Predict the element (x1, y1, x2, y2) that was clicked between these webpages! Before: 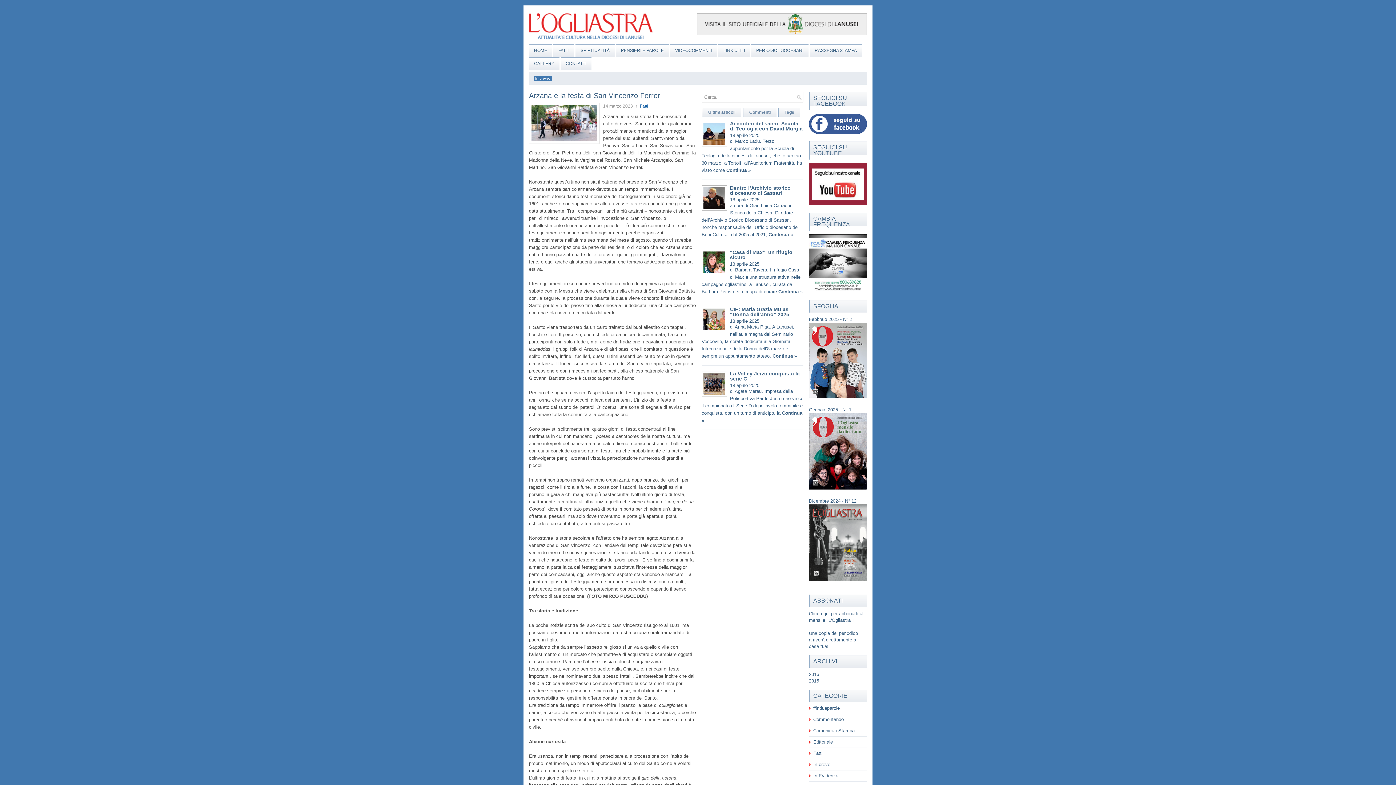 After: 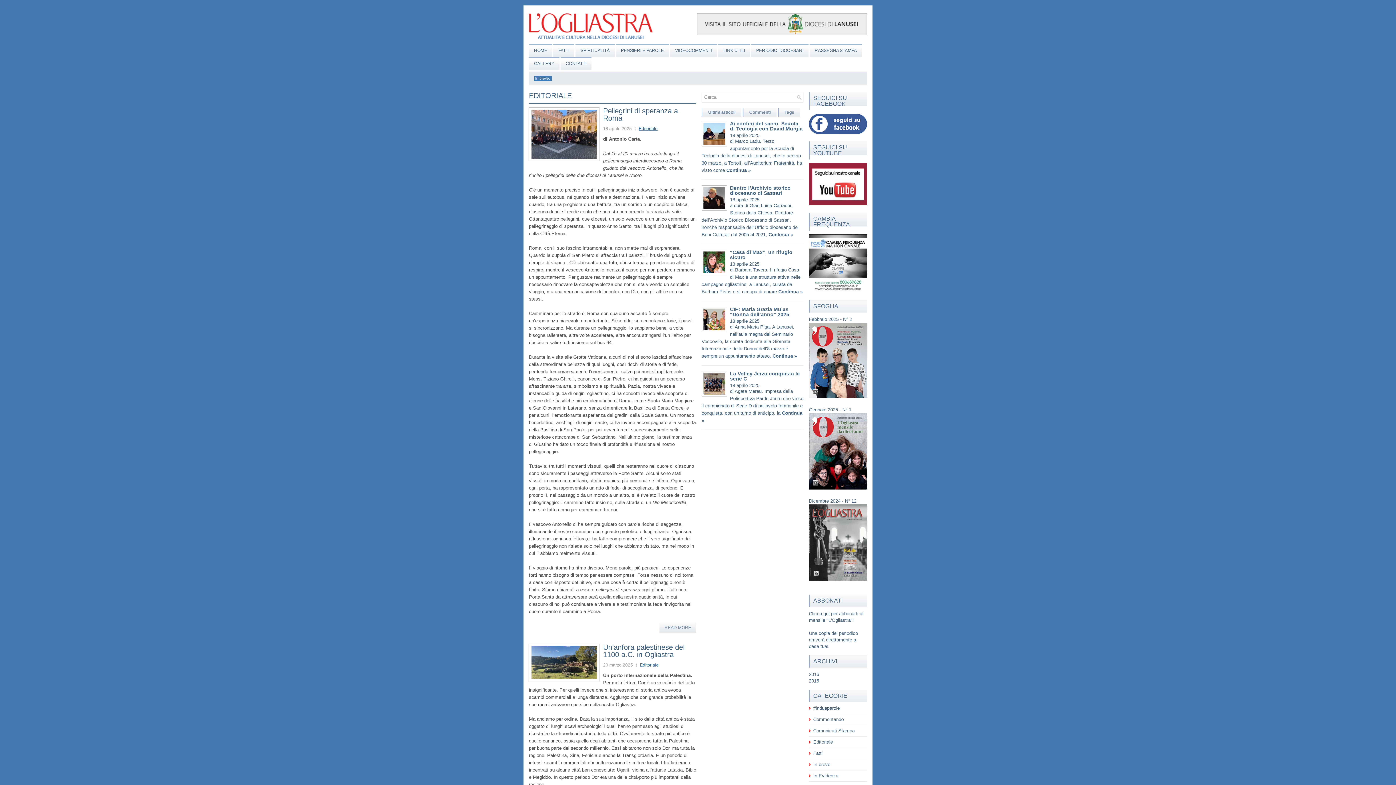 Action: label: Editoriale bbox: (813, 739, 833, 744)